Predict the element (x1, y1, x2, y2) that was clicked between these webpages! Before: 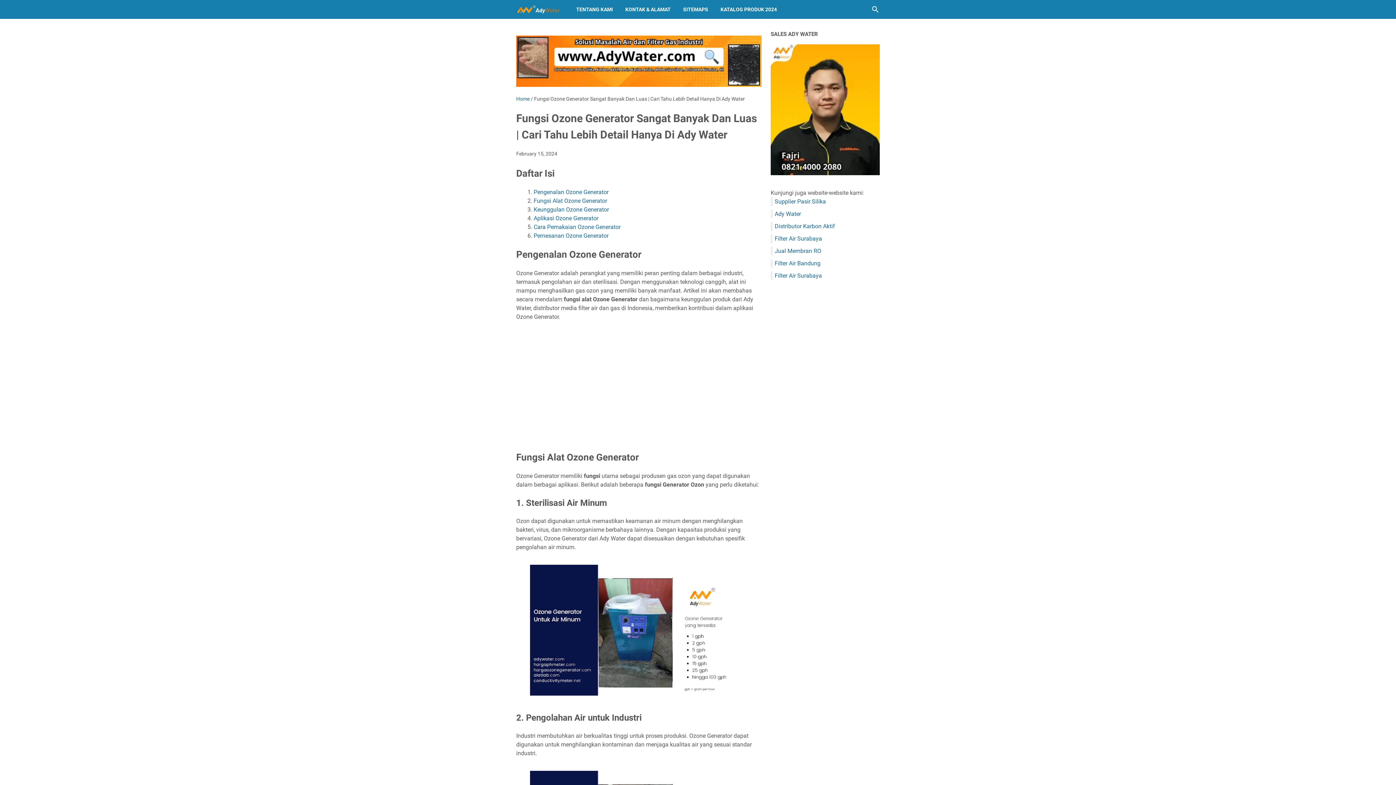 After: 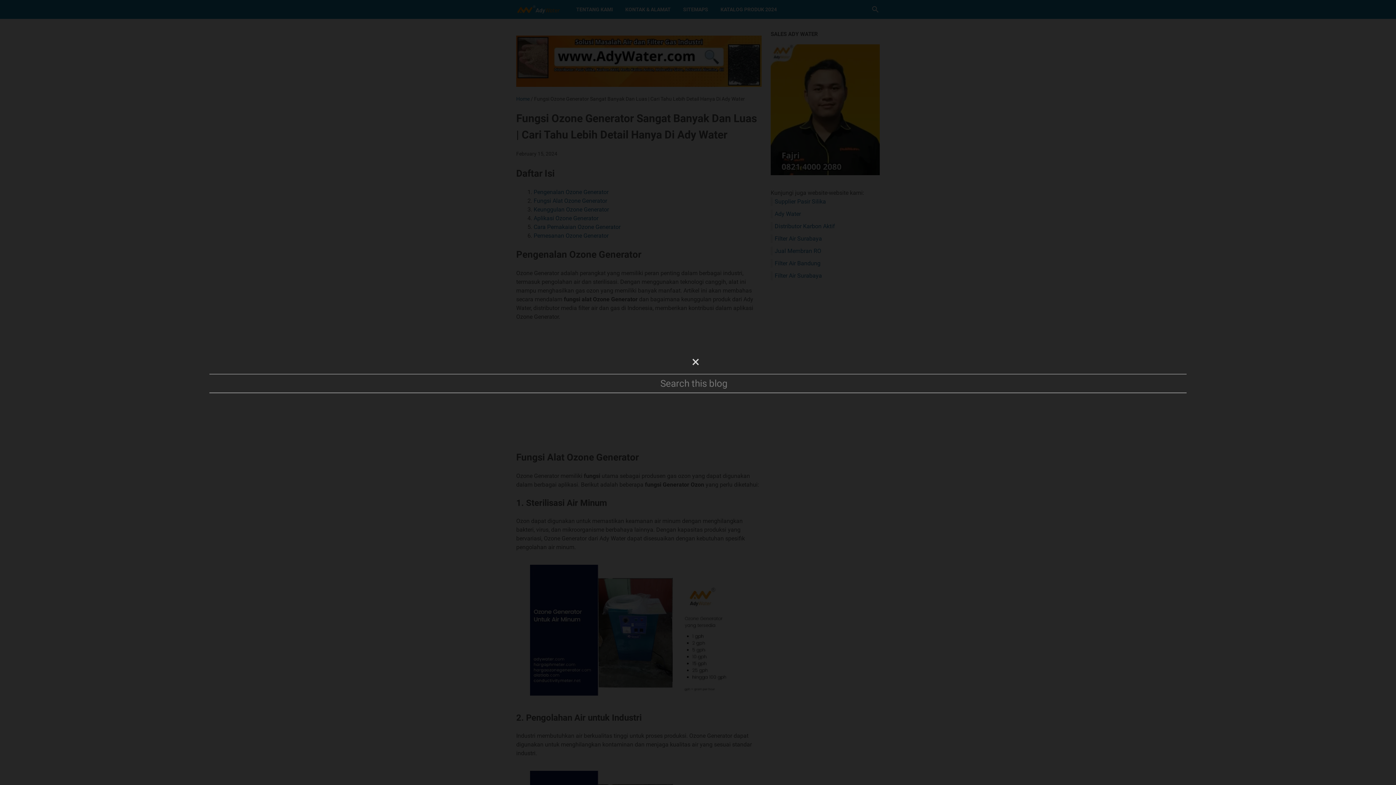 Action: label: Search this blog bbox: (871, 5, 880, 13)